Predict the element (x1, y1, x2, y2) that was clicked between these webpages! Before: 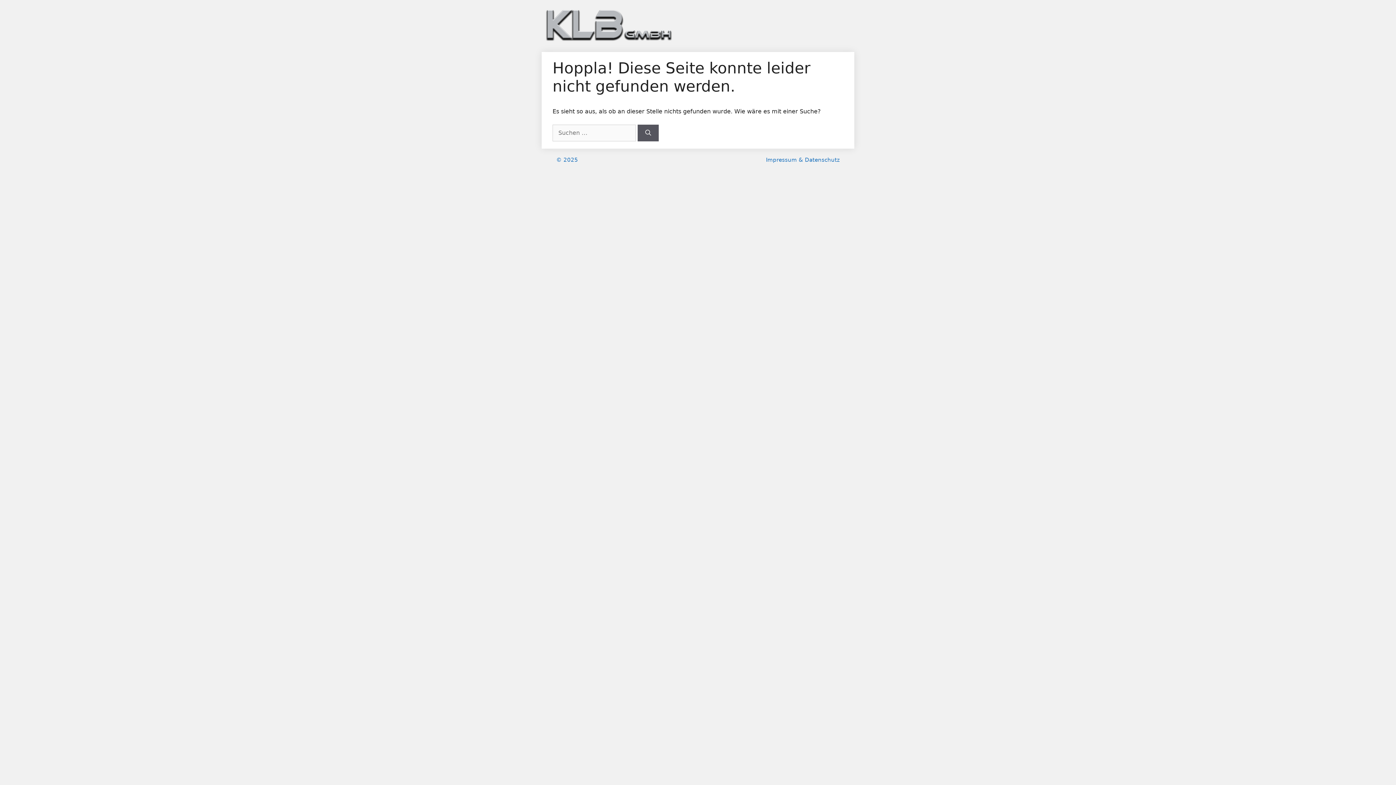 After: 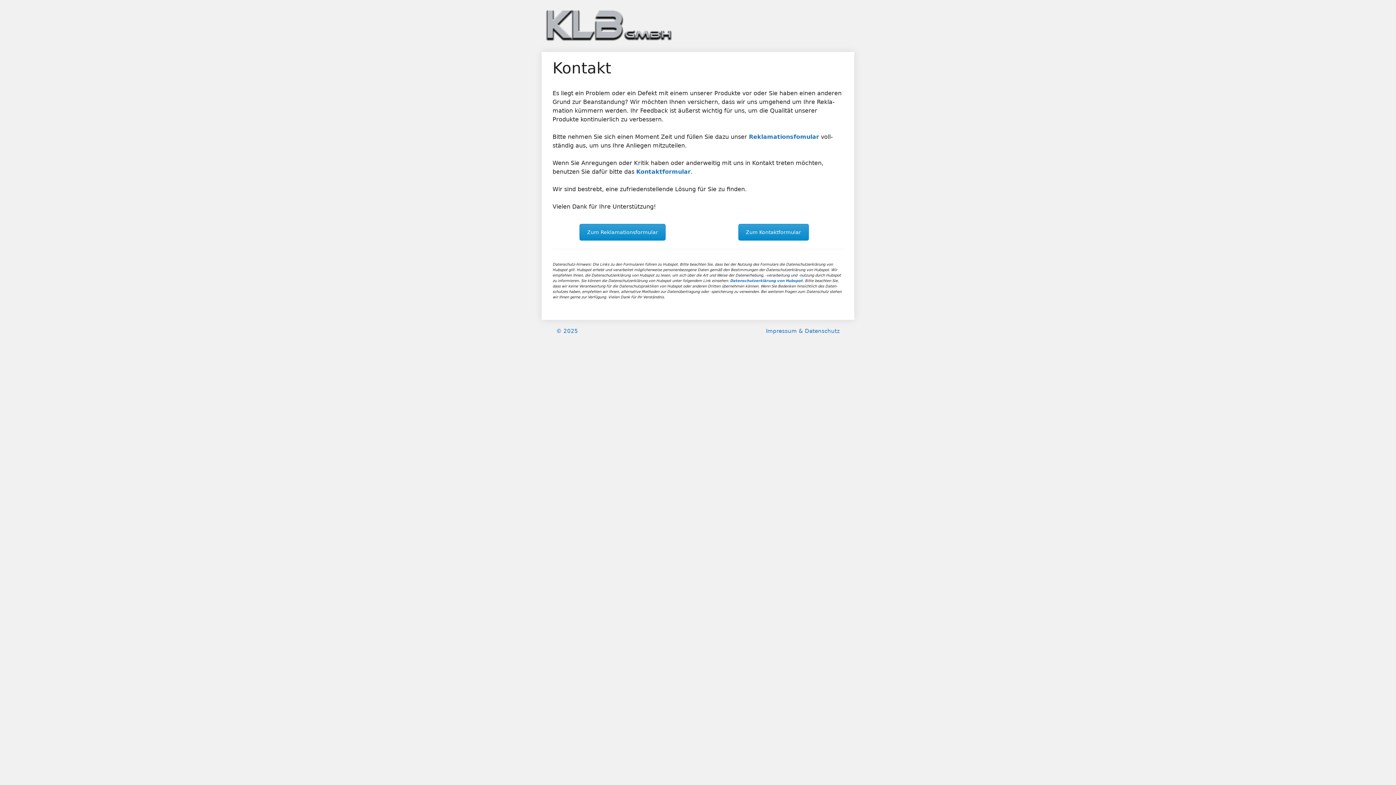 Action: bbox: (541, 20, 676, 27)